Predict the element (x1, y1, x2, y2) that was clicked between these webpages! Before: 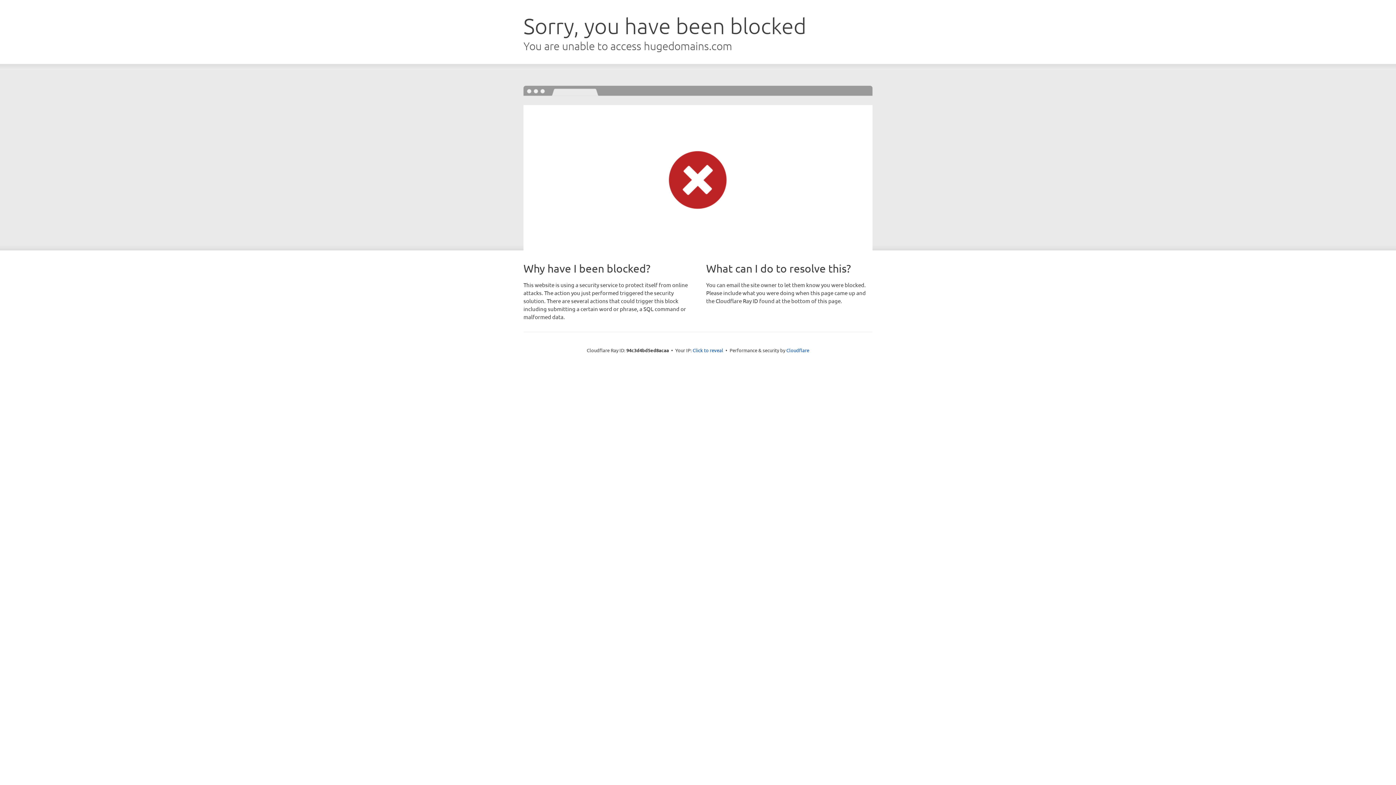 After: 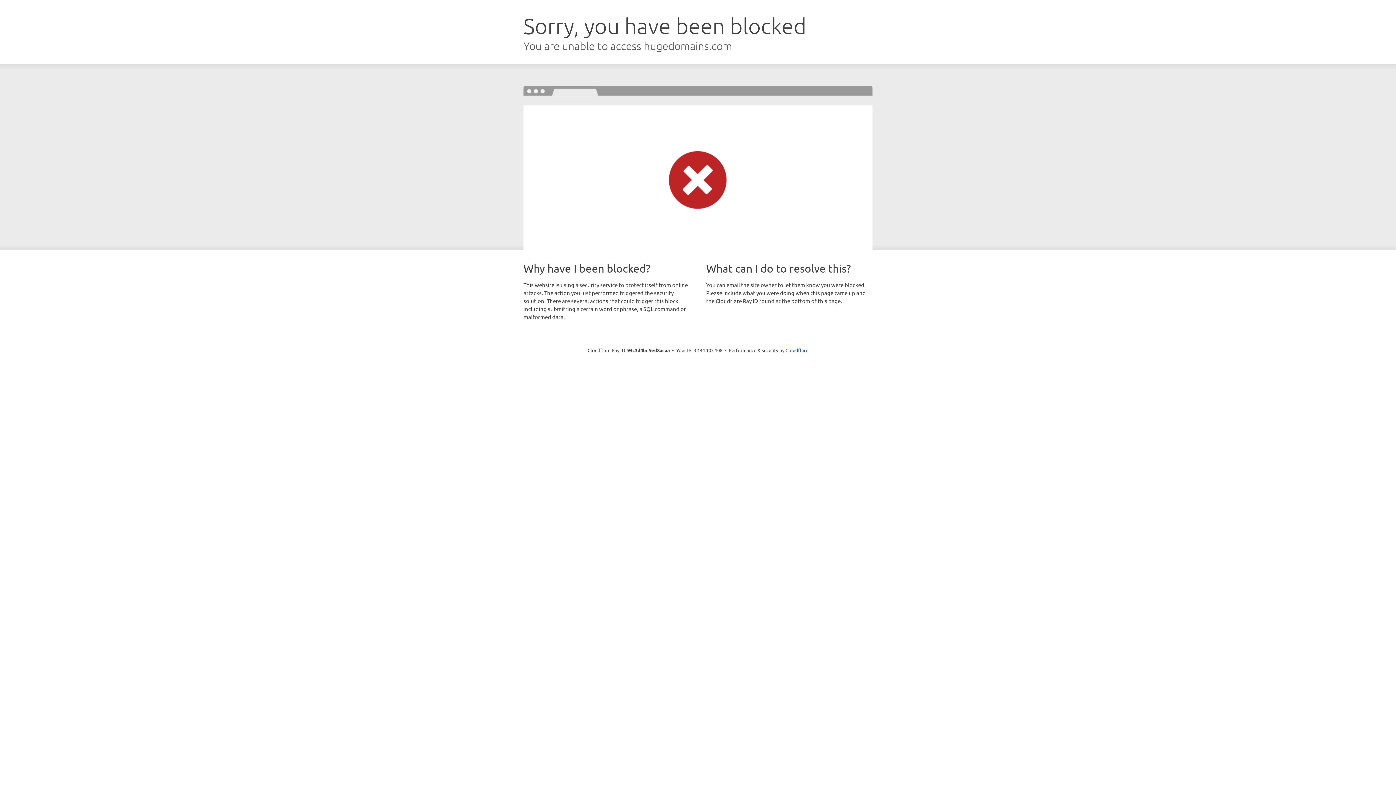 Action: label: Click to reveal bbox: (692, 346, 723, 353)